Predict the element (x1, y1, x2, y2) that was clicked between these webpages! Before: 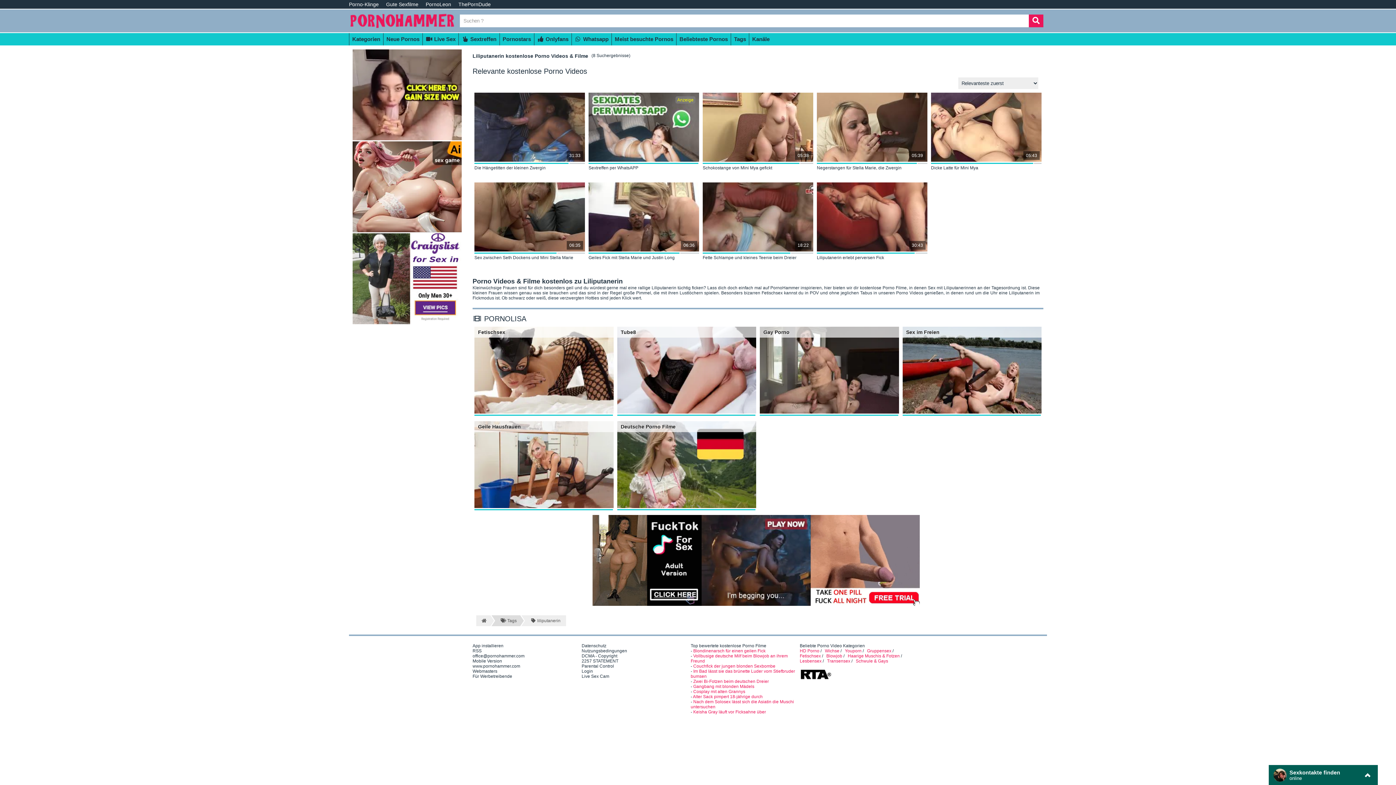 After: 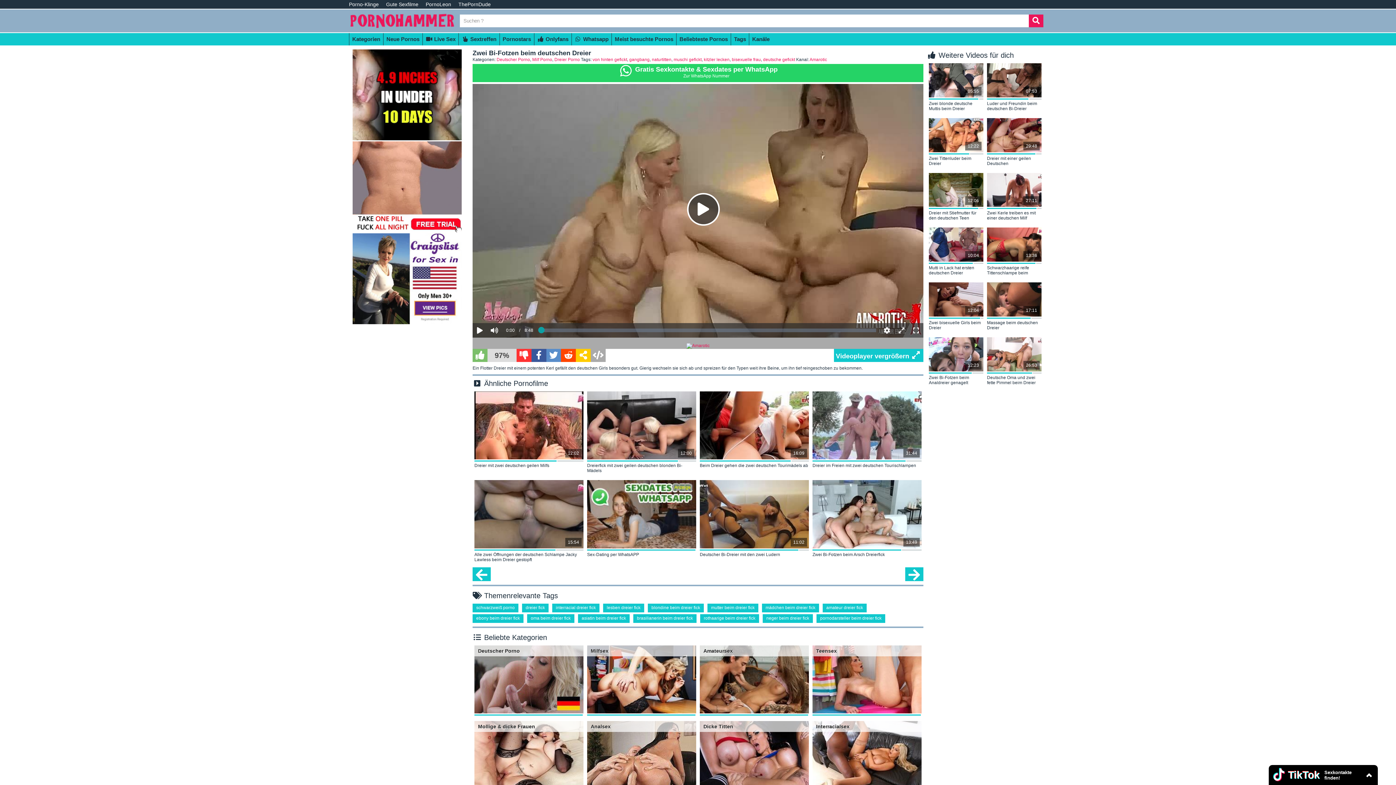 Action: bbox: (693, 679, 769, 684) label: Zwei Bi-Fotzen beim deutschen Dreier